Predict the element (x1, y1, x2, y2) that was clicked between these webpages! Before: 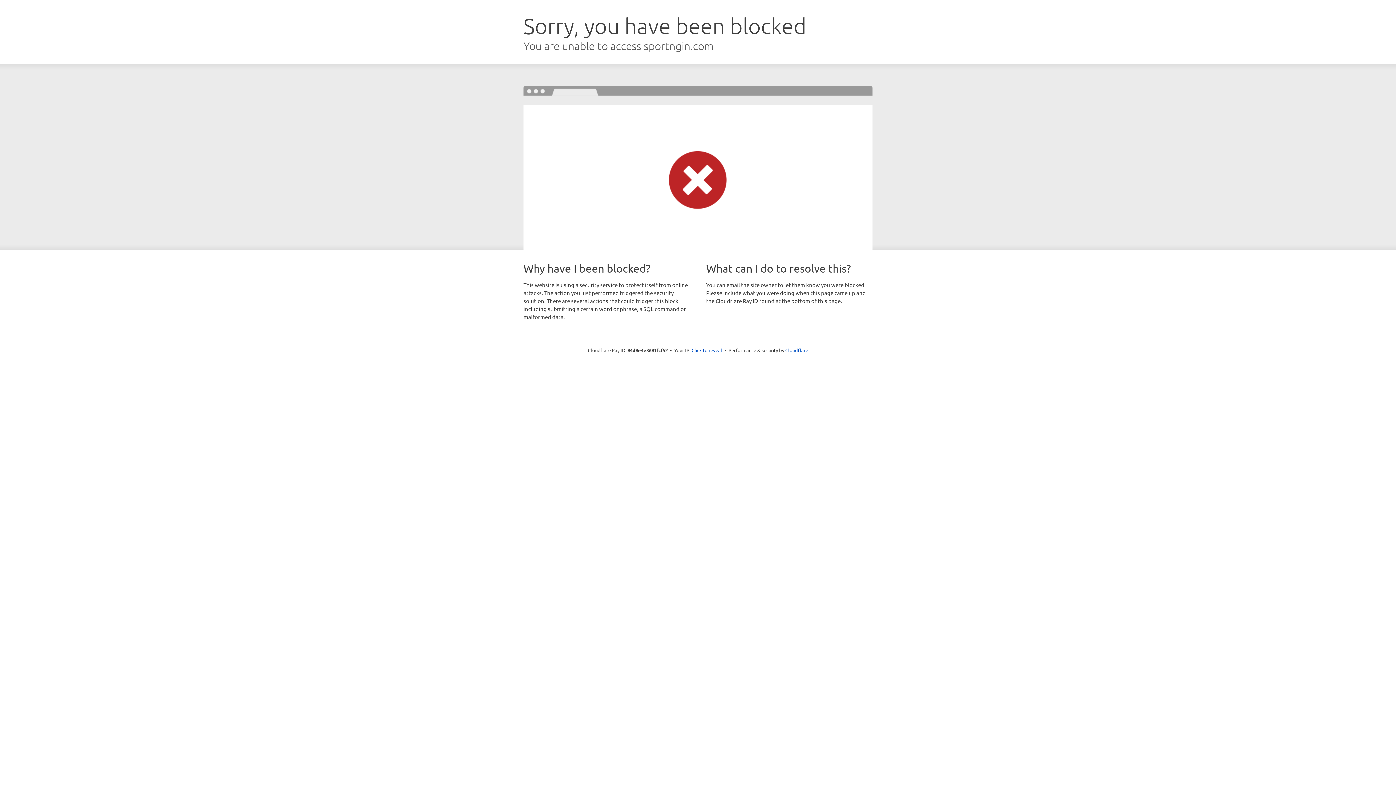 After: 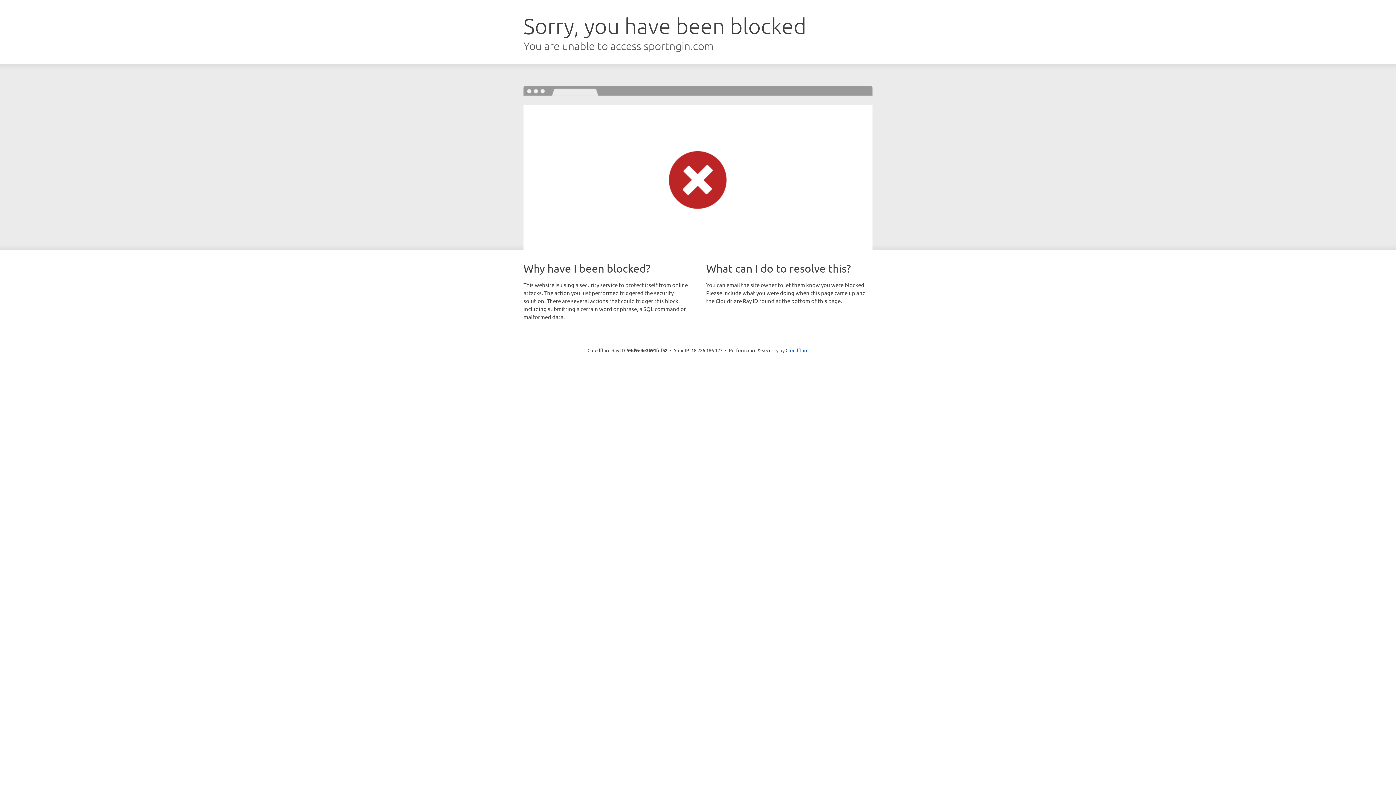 Action: label: Click to reveal bbox: (691, 346, 722, 353)